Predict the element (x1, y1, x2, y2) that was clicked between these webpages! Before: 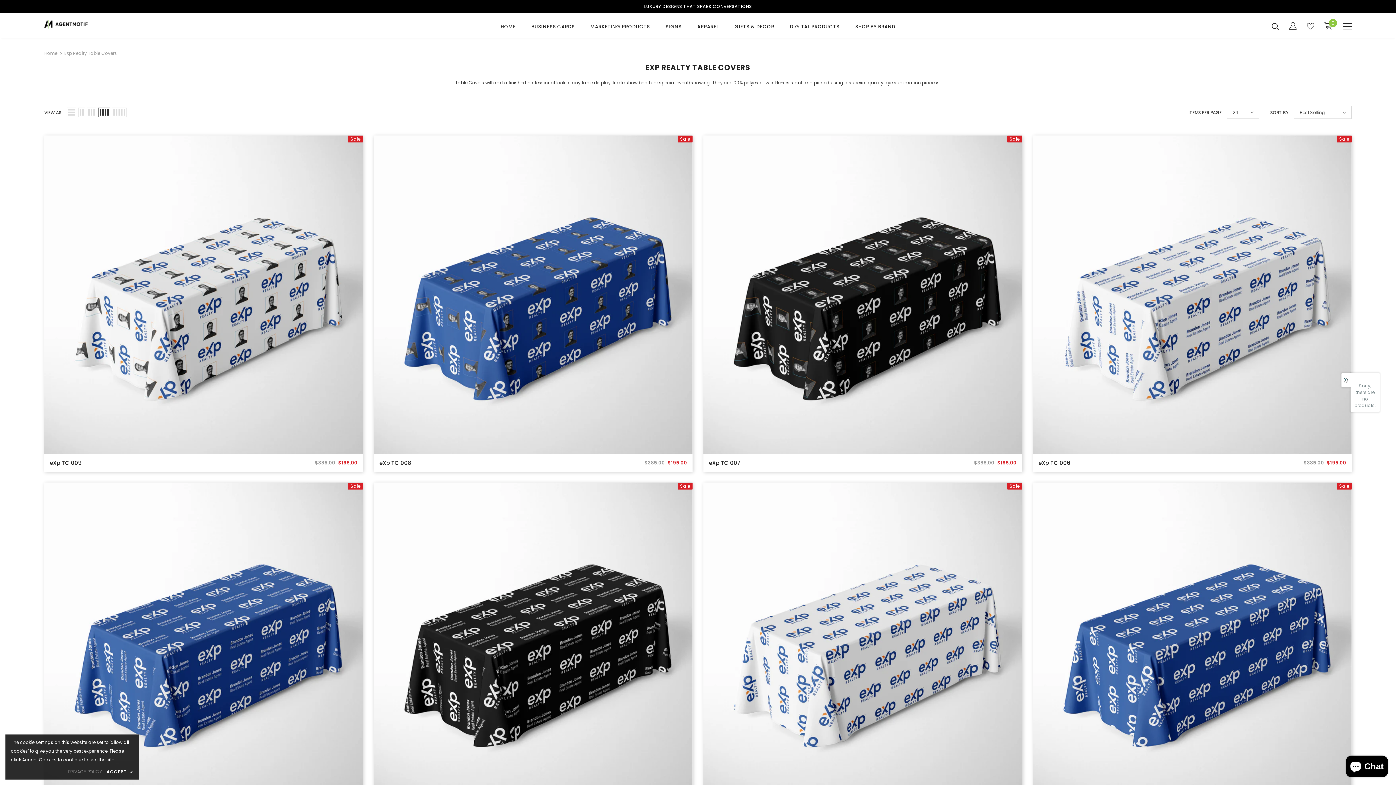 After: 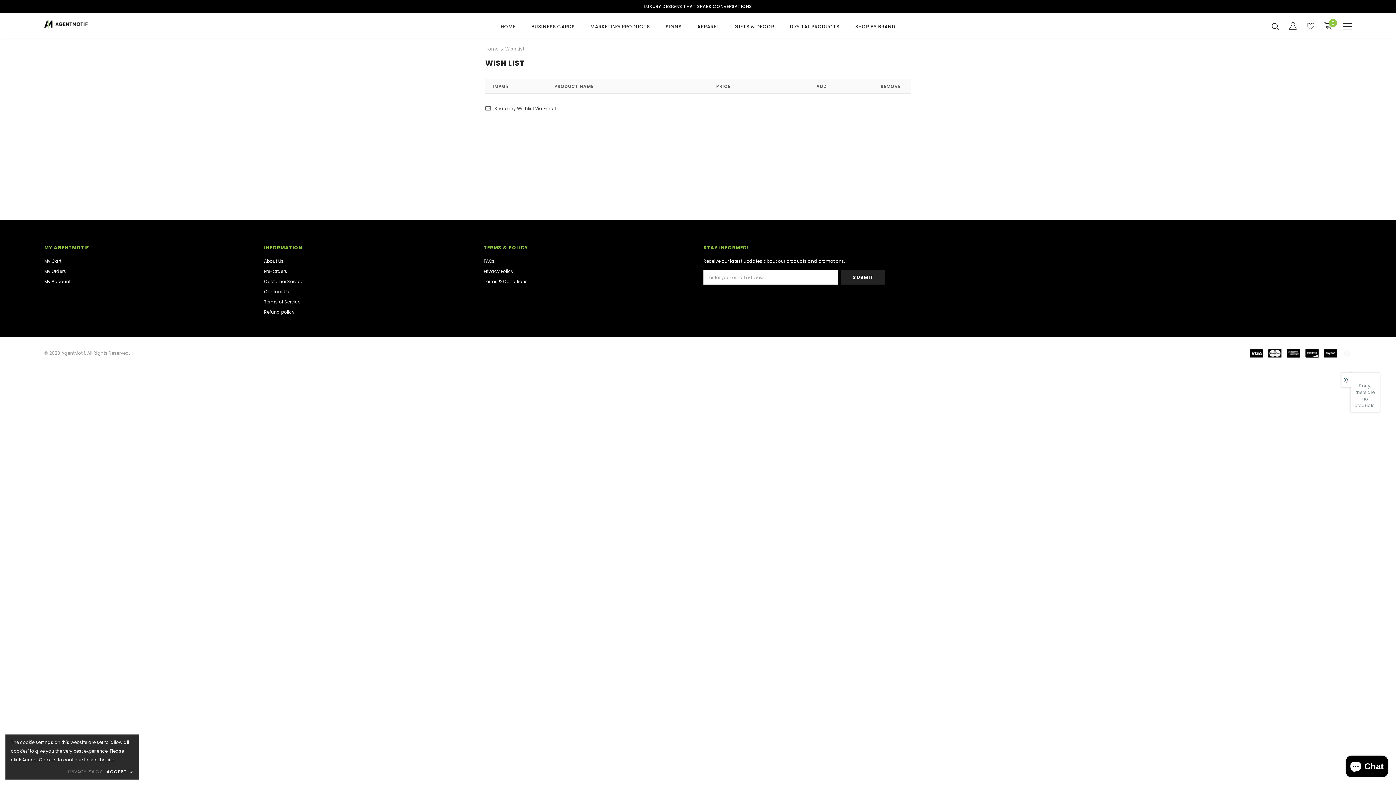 Action: bbox: (1307, 22, 1314, 29)